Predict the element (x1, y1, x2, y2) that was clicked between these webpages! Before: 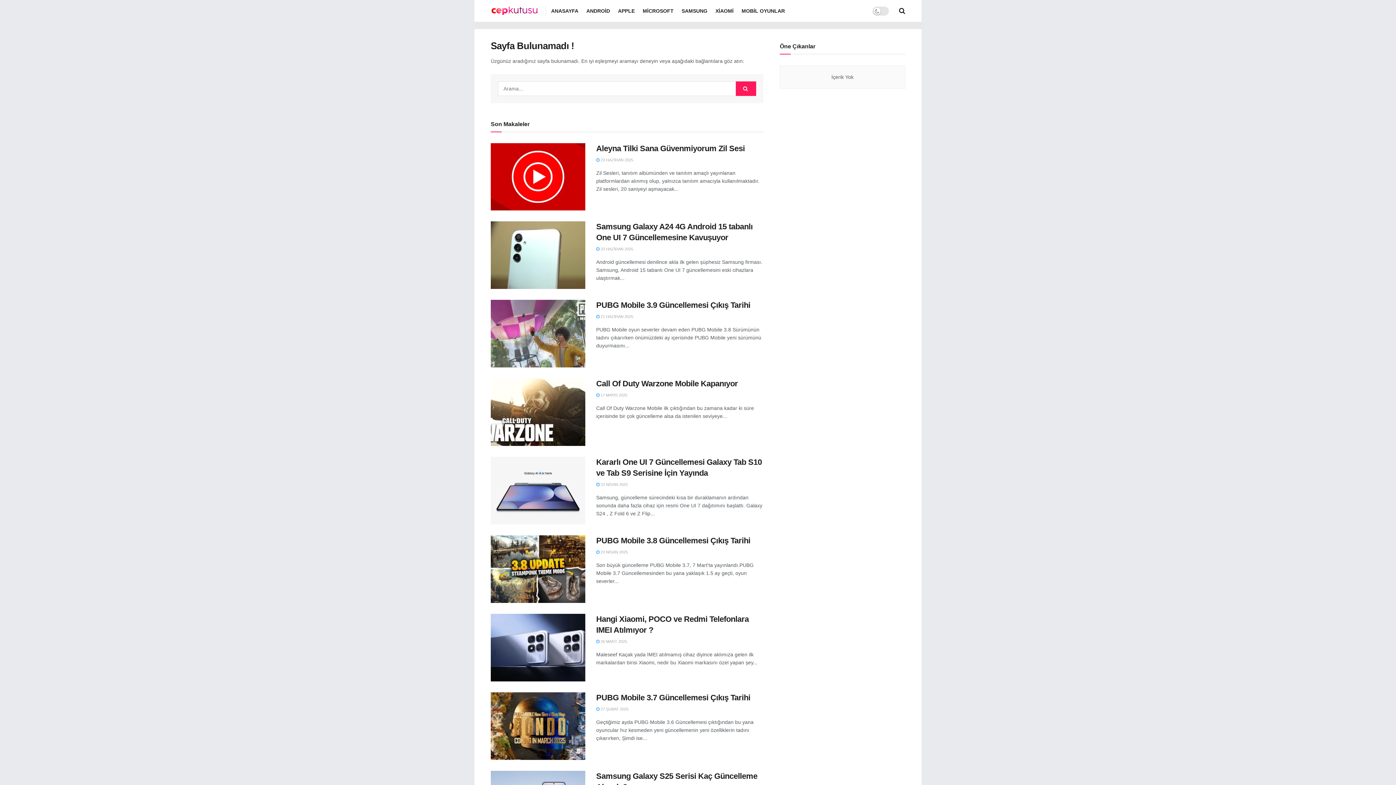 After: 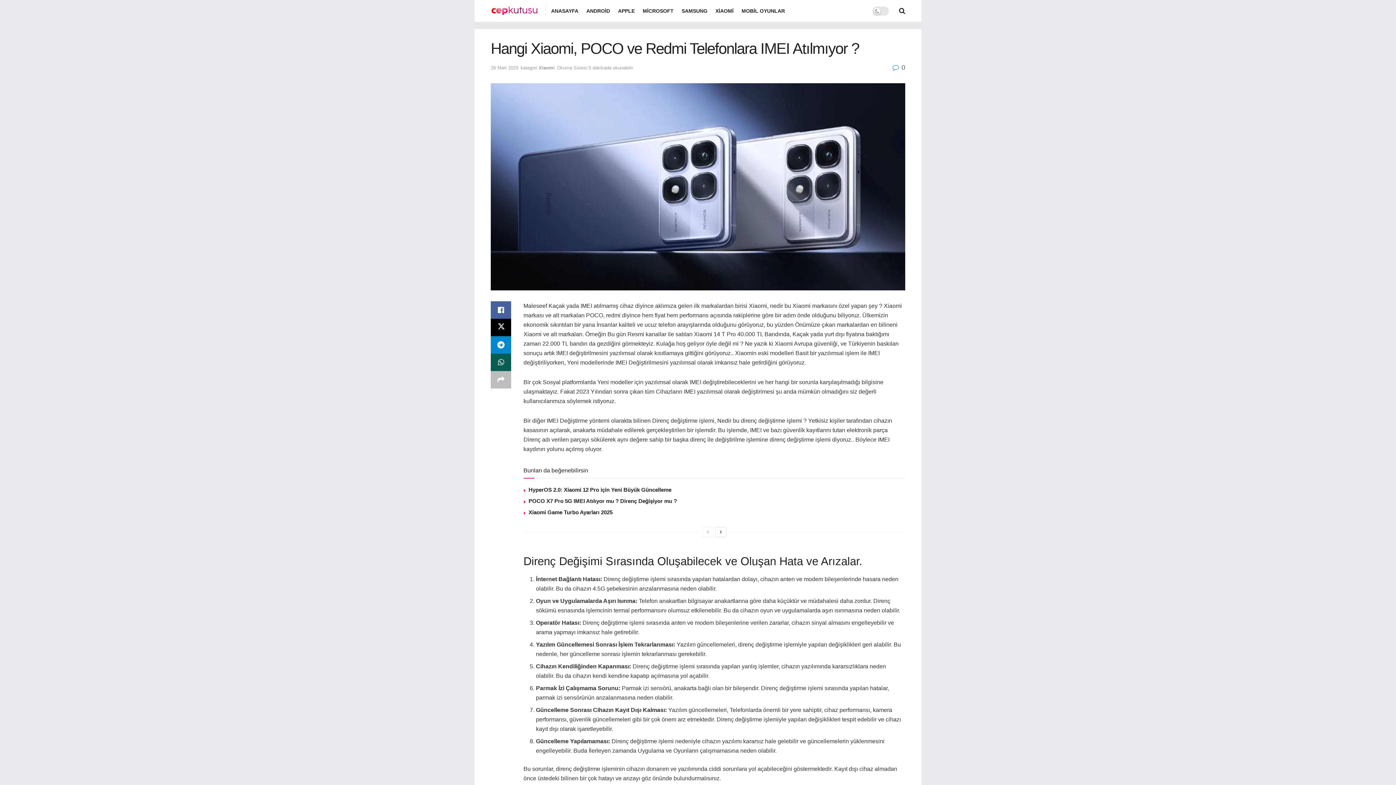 Action: bbox: (490, 614, 585, 681) label: Read article: Hangi Xiaomi, POCO ve Redmi Telefonlara IMEI Atılmıyor ?